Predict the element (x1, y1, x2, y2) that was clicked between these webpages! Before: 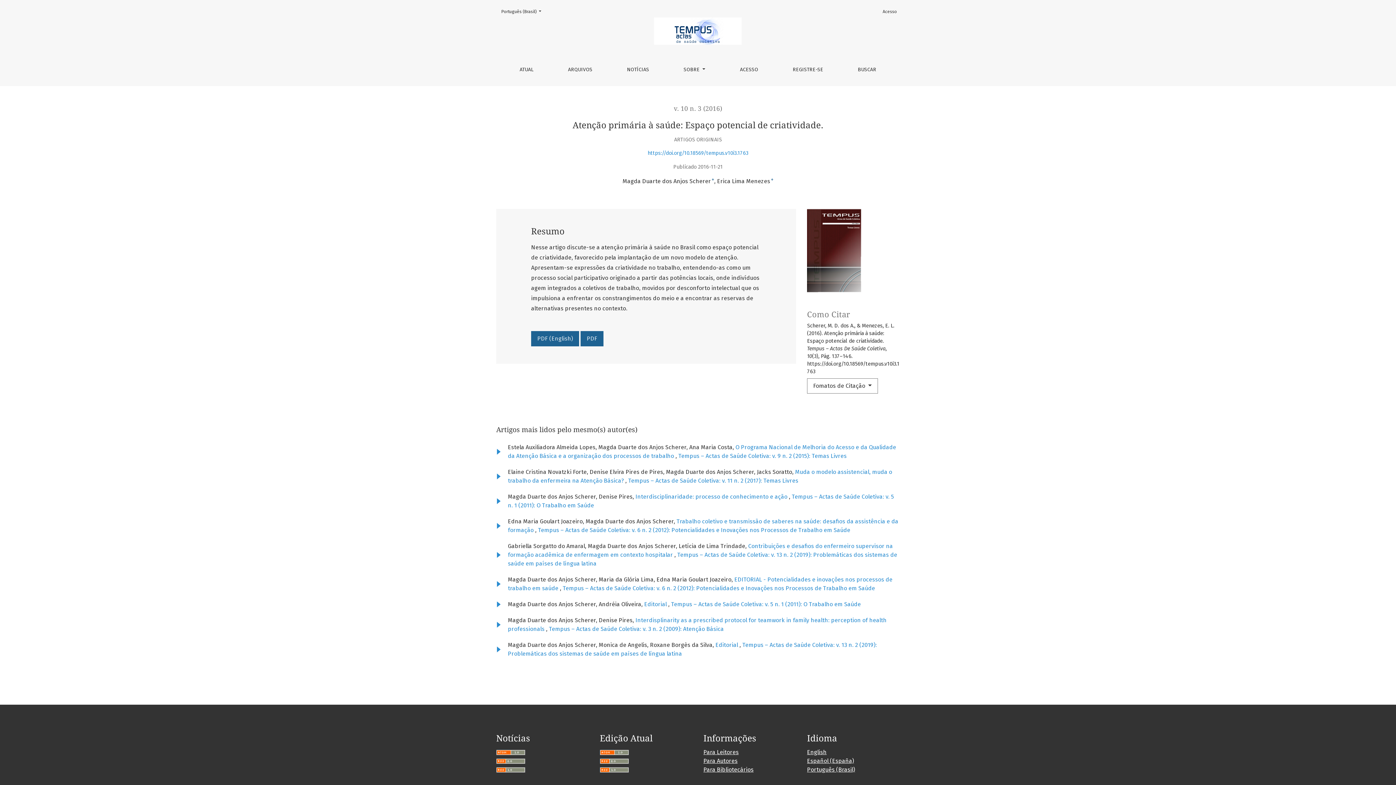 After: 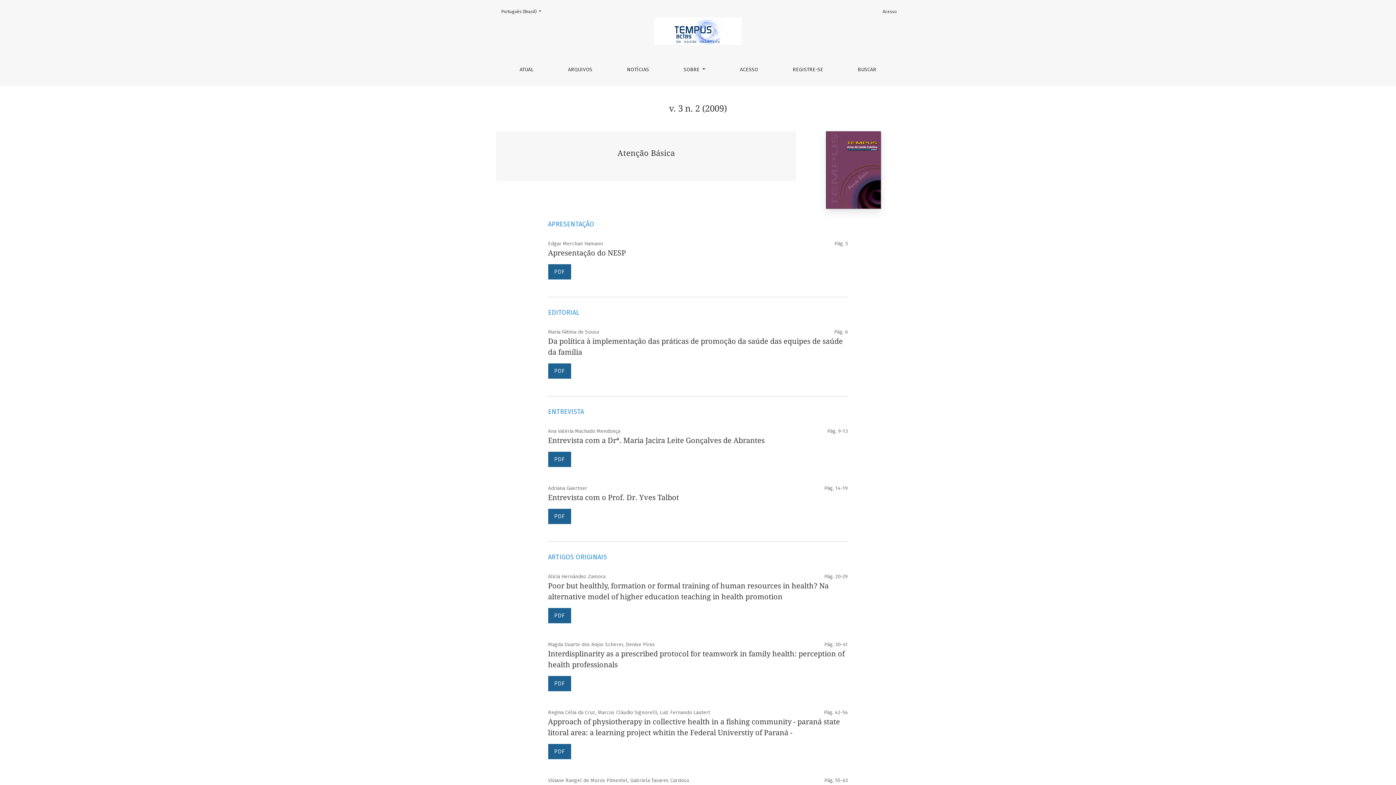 Action: label: Tempus – Actas de Saúde Coletiva: v. 3 n. 2 (2009): Atenção Básica bbox: (549, 625, 724, 632)